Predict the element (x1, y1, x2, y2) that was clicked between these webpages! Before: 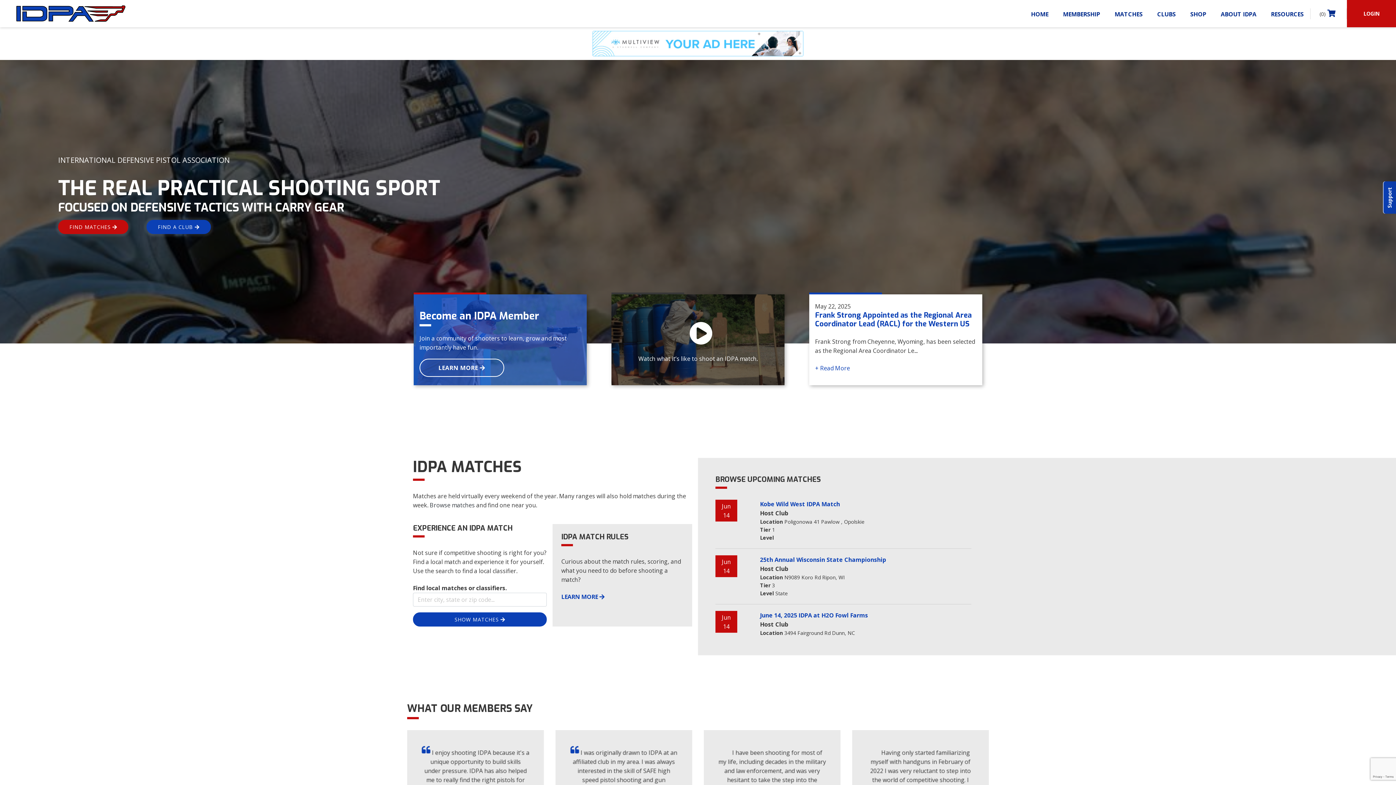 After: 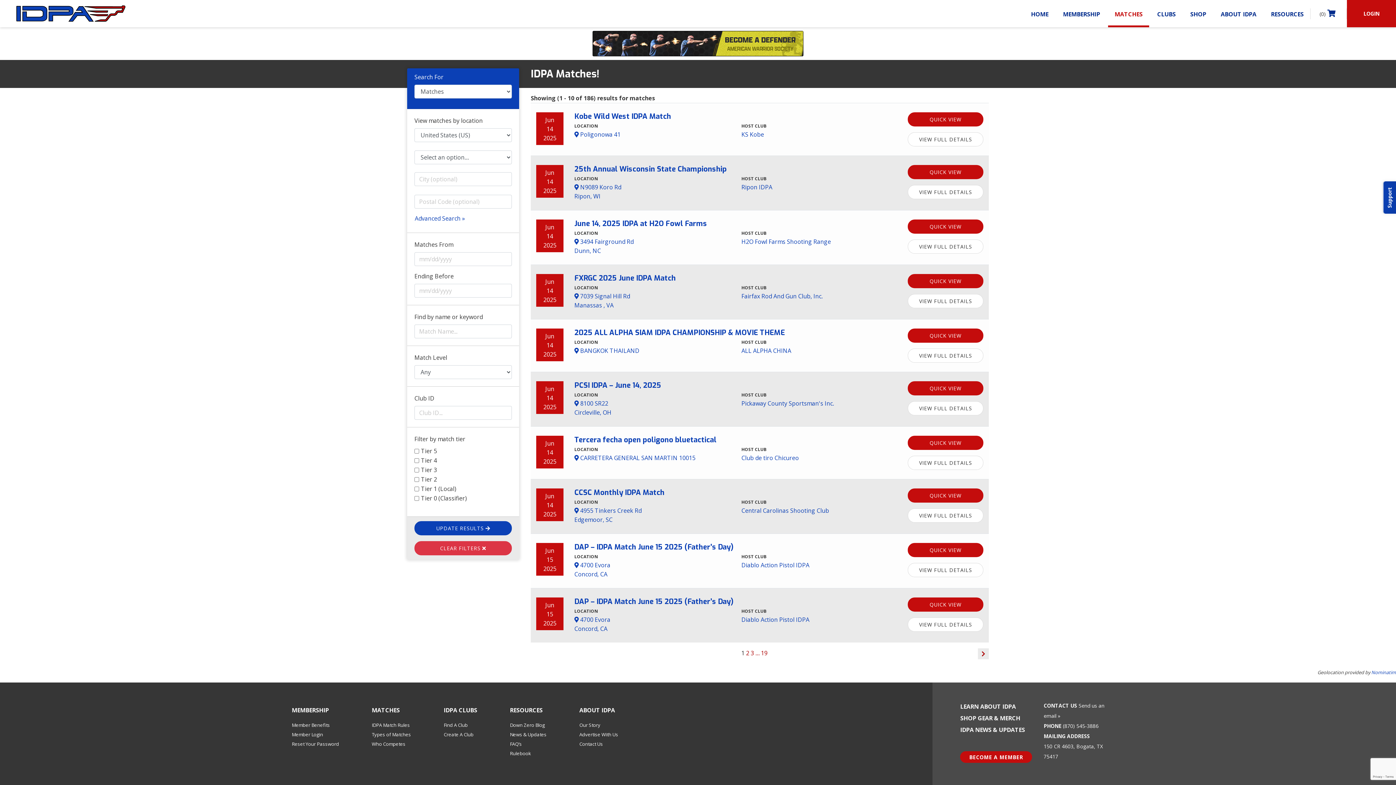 Action: label: Browse matches bbox: (429, 501, 474, 509)